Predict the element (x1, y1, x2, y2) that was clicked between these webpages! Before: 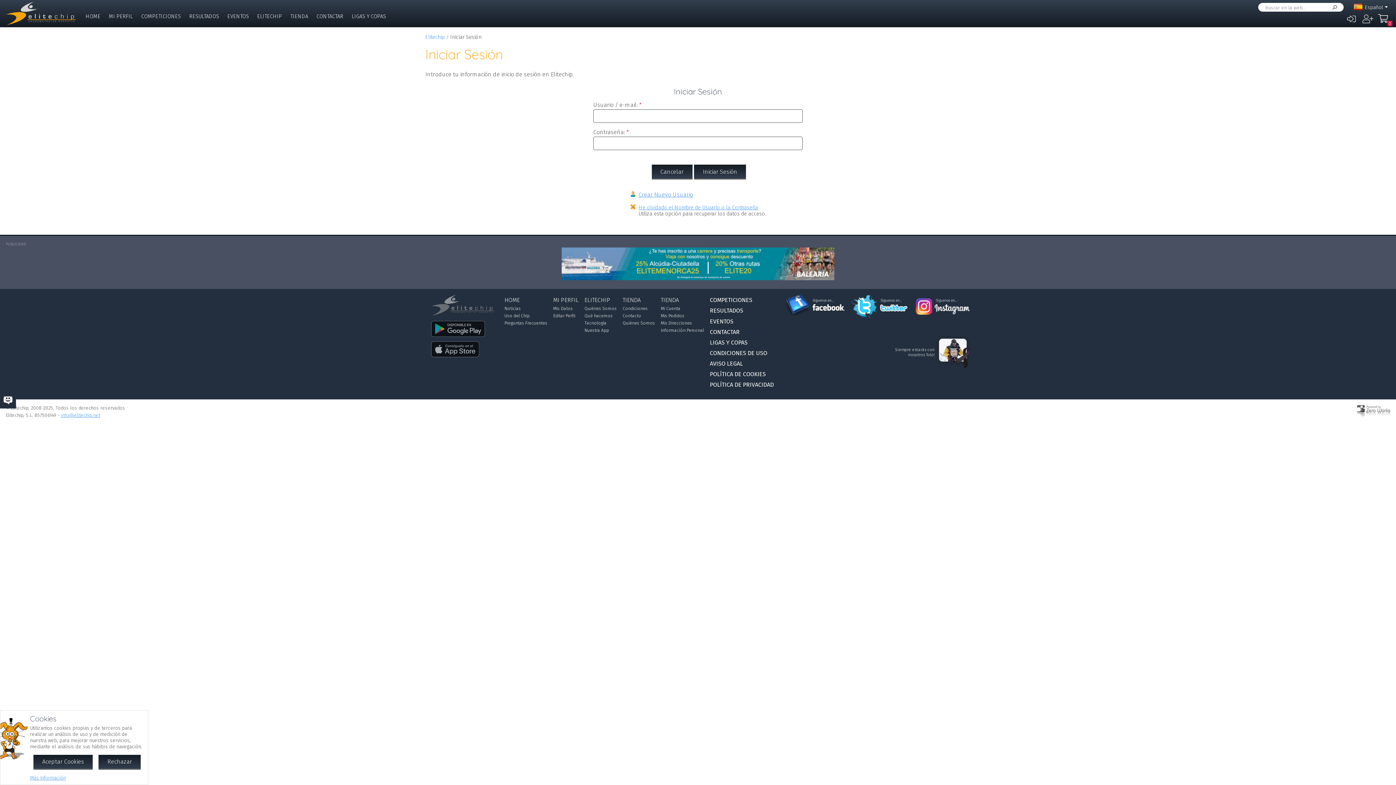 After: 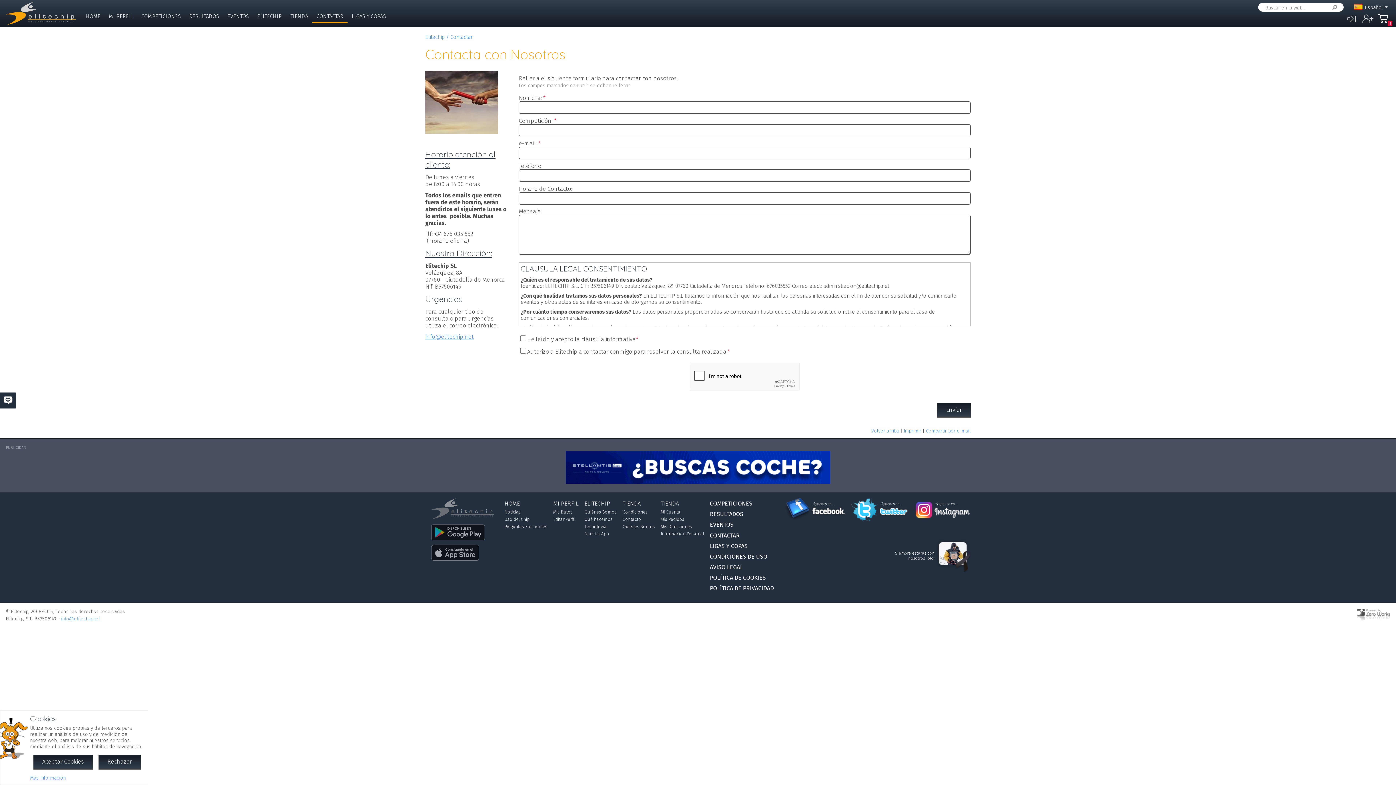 Action: label: CONTACTAR bbox: (312, 10, 347, 23)